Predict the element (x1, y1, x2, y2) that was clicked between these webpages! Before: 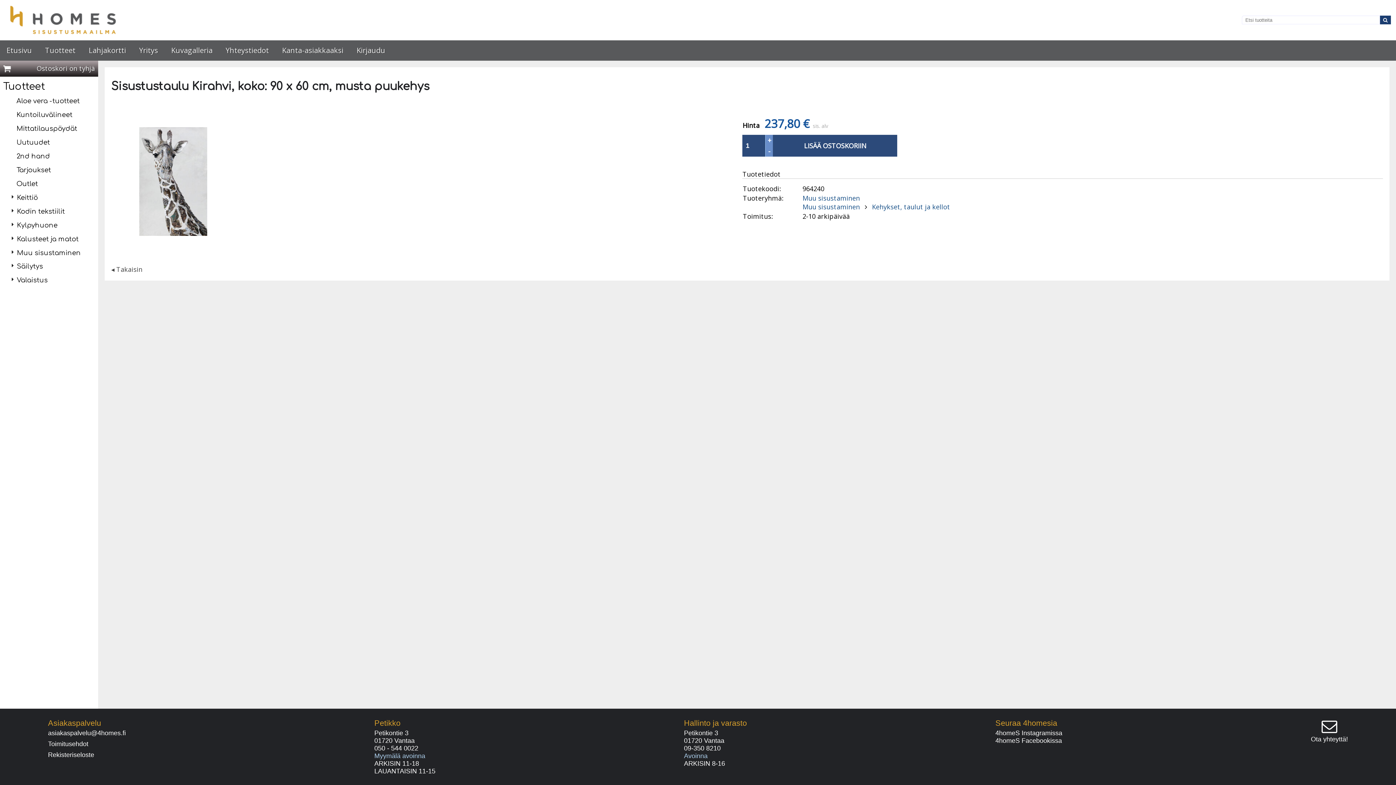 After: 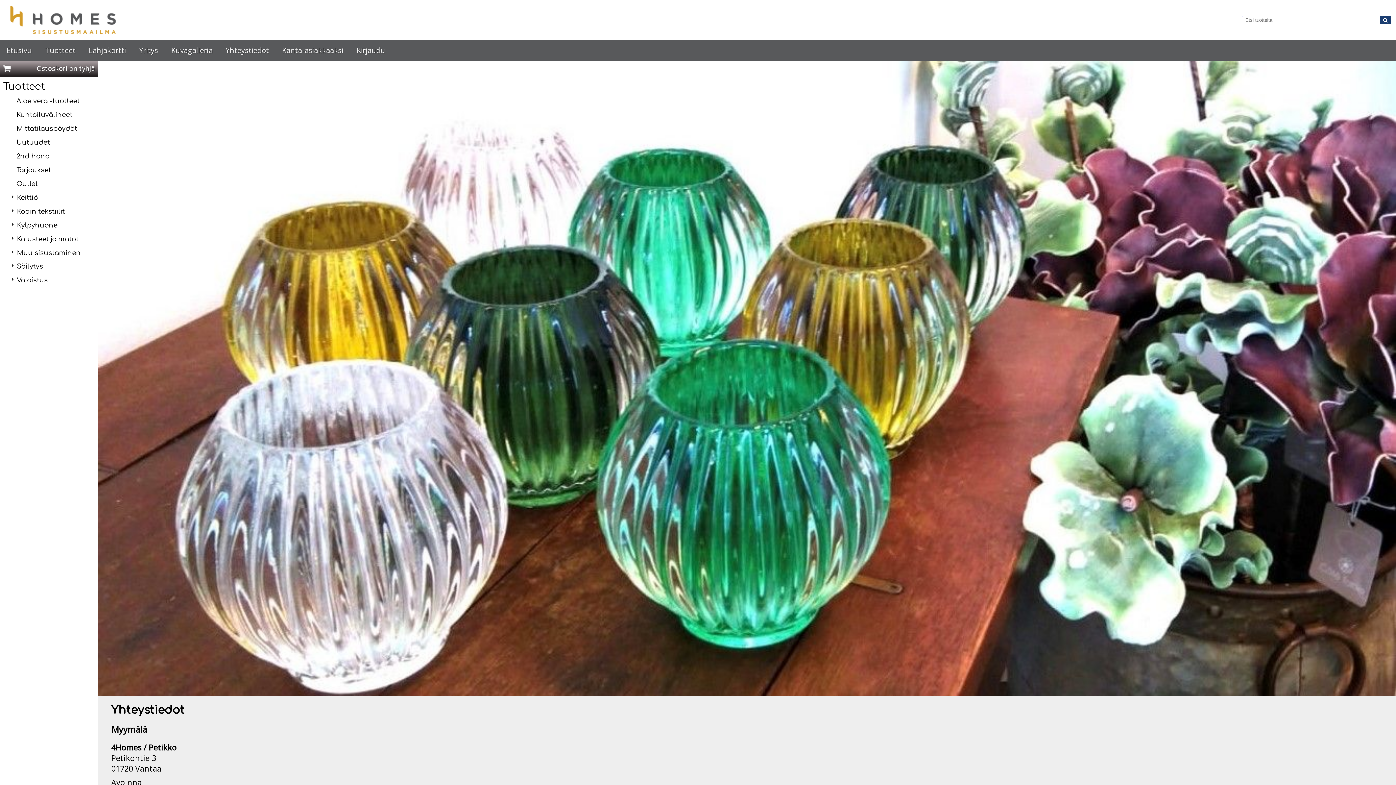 Action: bbox: (219, 40, 275, 60) label: Yhteystiedot